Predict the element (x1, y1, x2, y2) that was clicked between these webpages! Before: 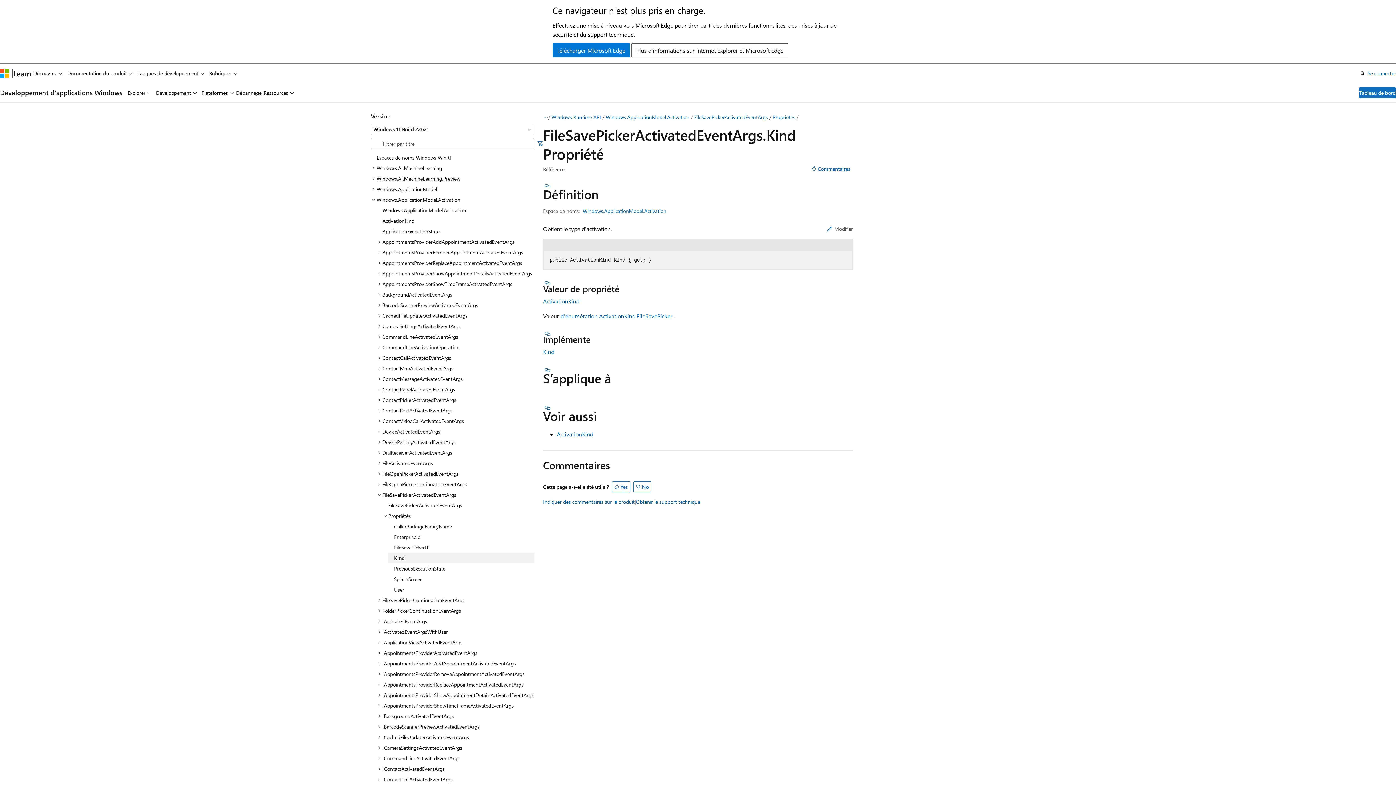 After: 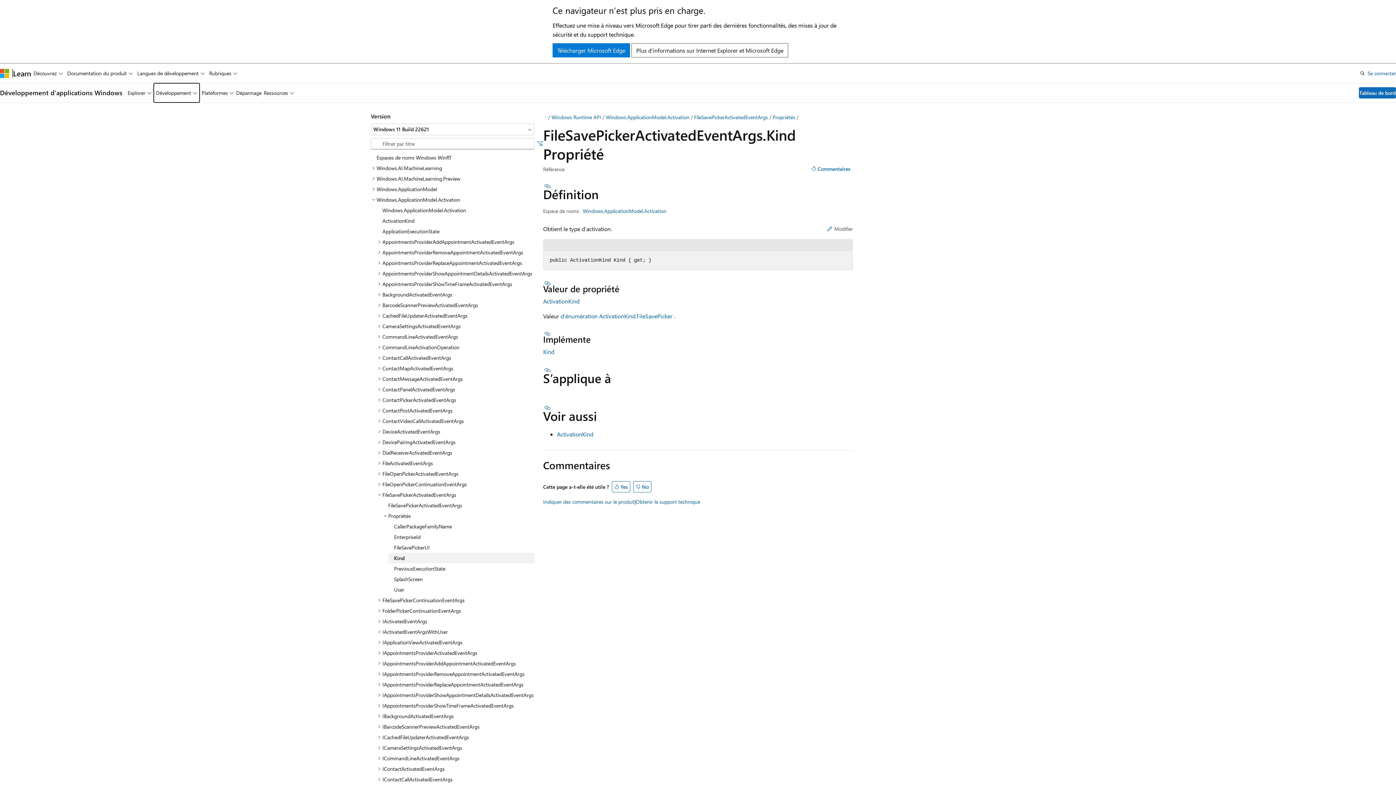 Action: label: Développement bbox: (153, 83, 199, 102)